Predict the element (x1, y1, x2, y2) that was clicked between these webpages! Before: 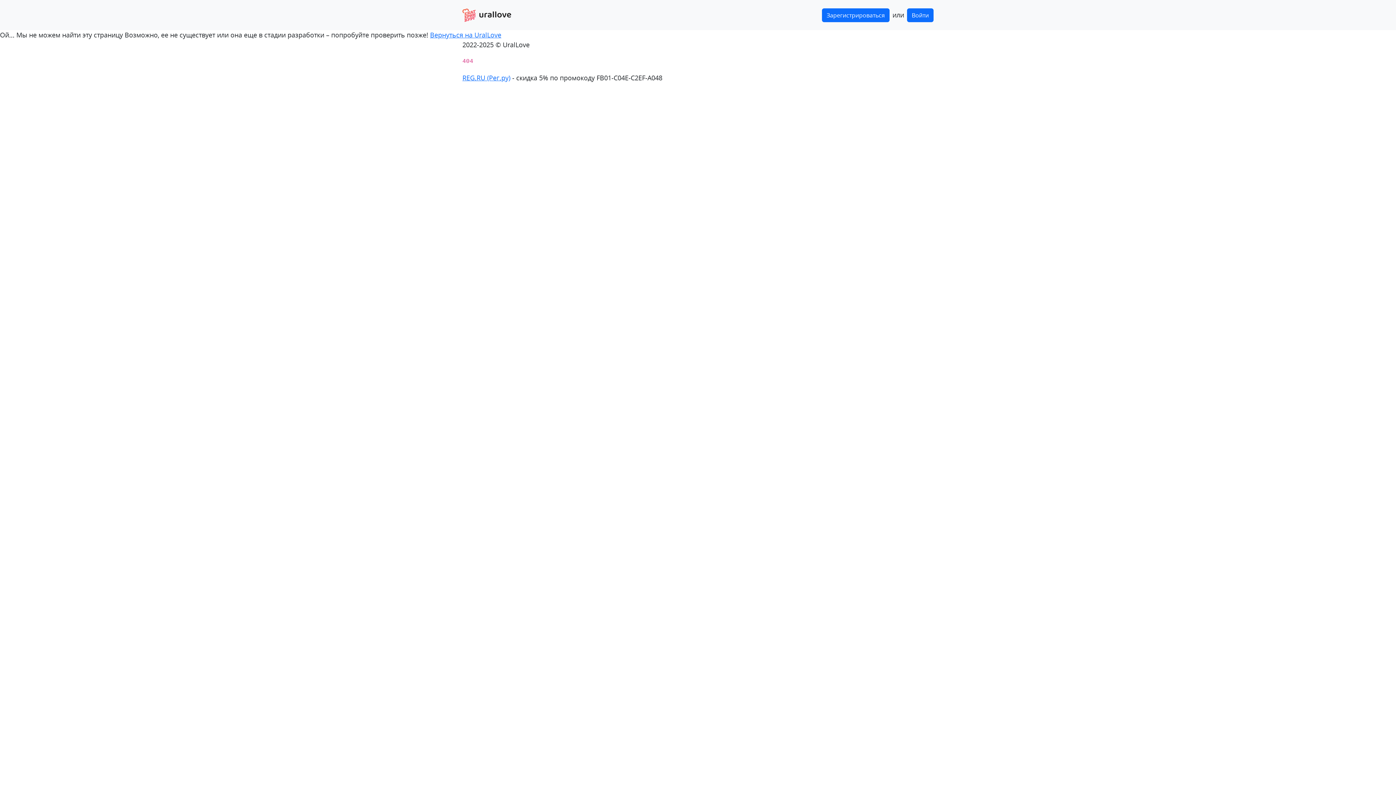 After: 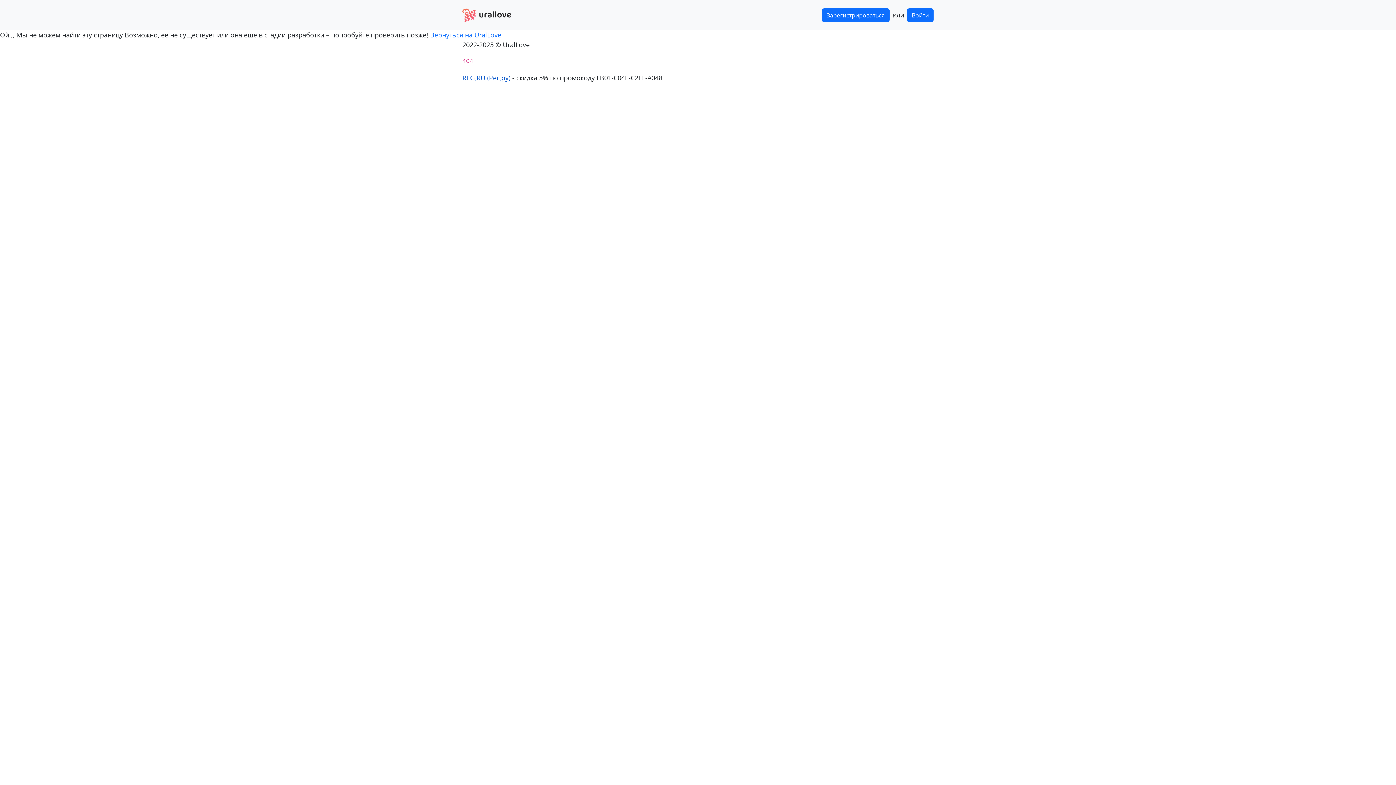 Action: label: REG.RU (Рег.ру) bbox: (462, 73, 510, 82)